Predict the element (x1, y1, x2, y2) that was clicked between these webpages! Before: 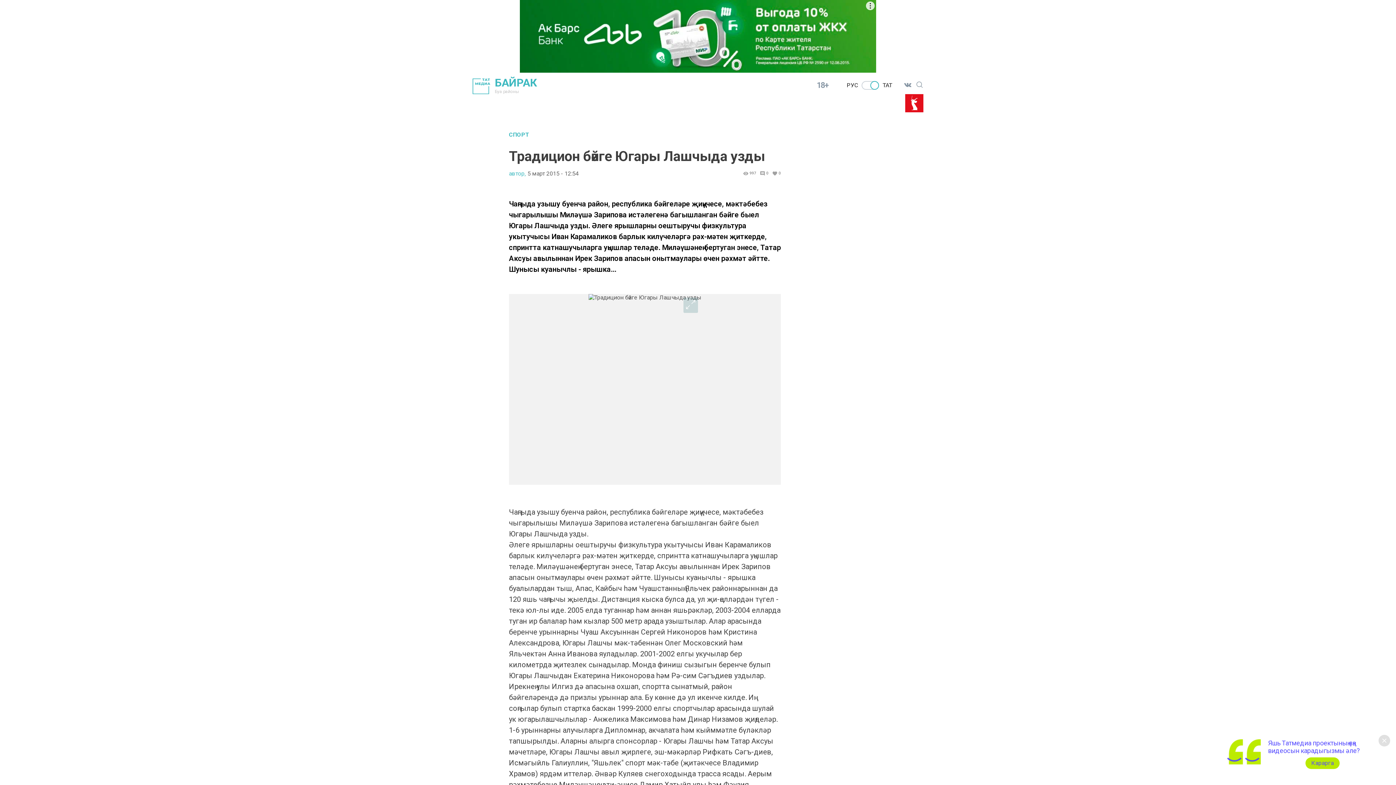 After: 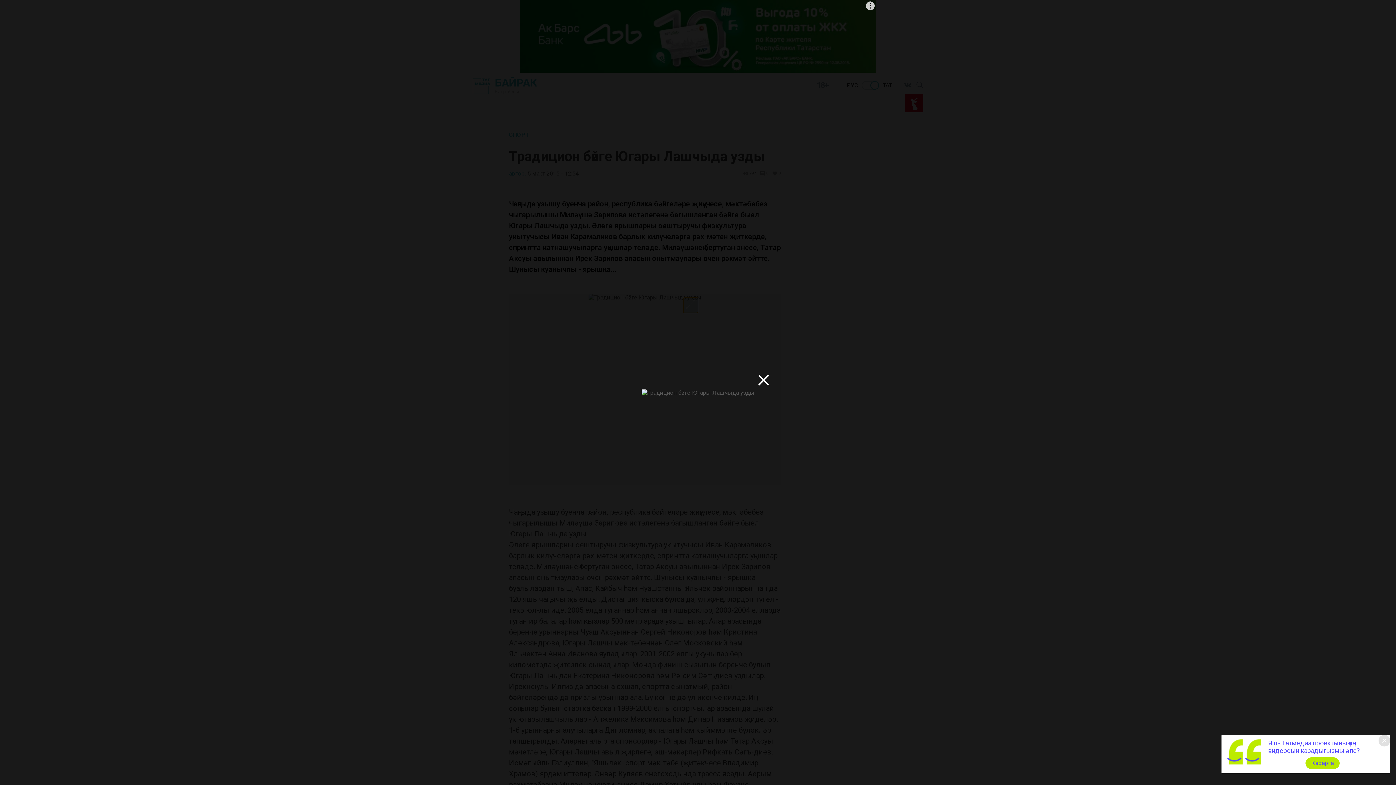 Action: bbox: (683, 297, 698, 313)